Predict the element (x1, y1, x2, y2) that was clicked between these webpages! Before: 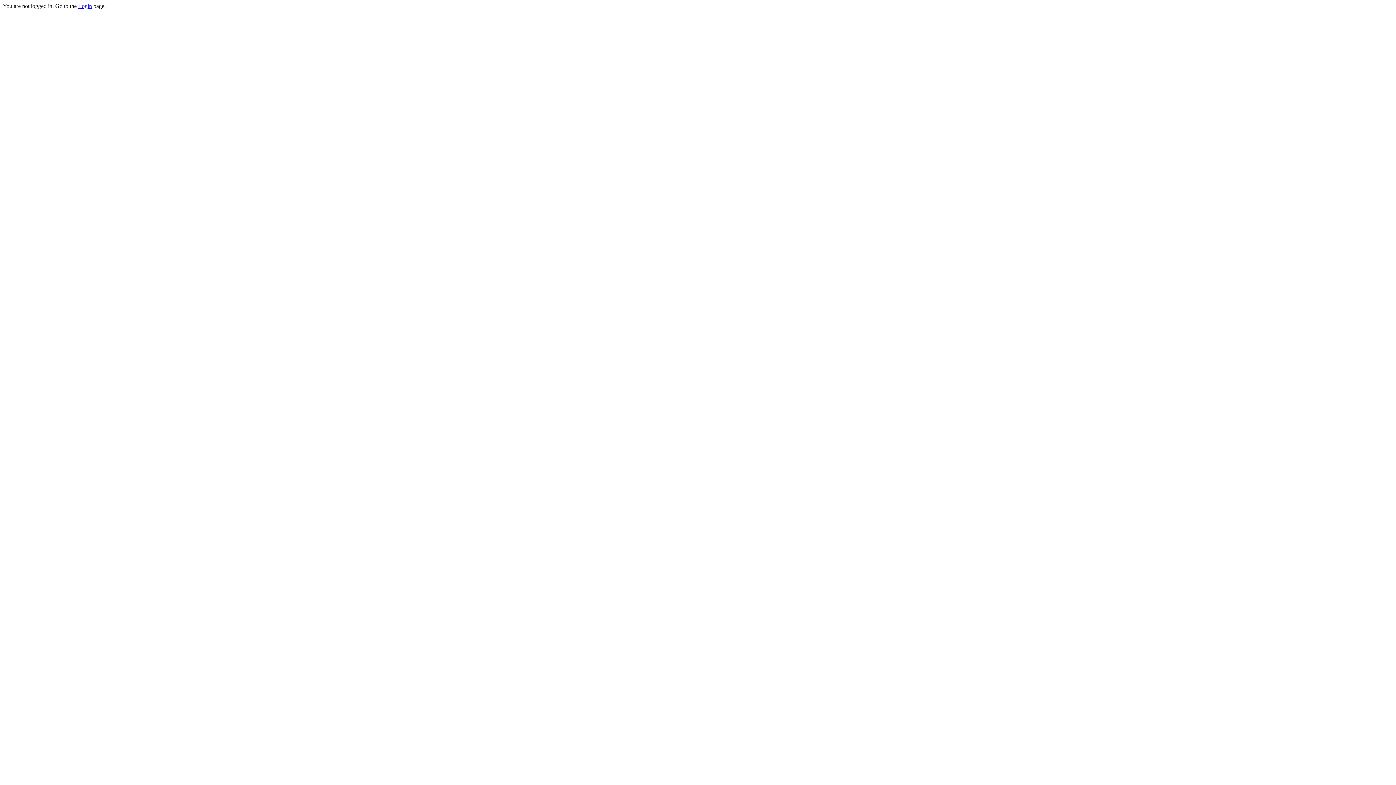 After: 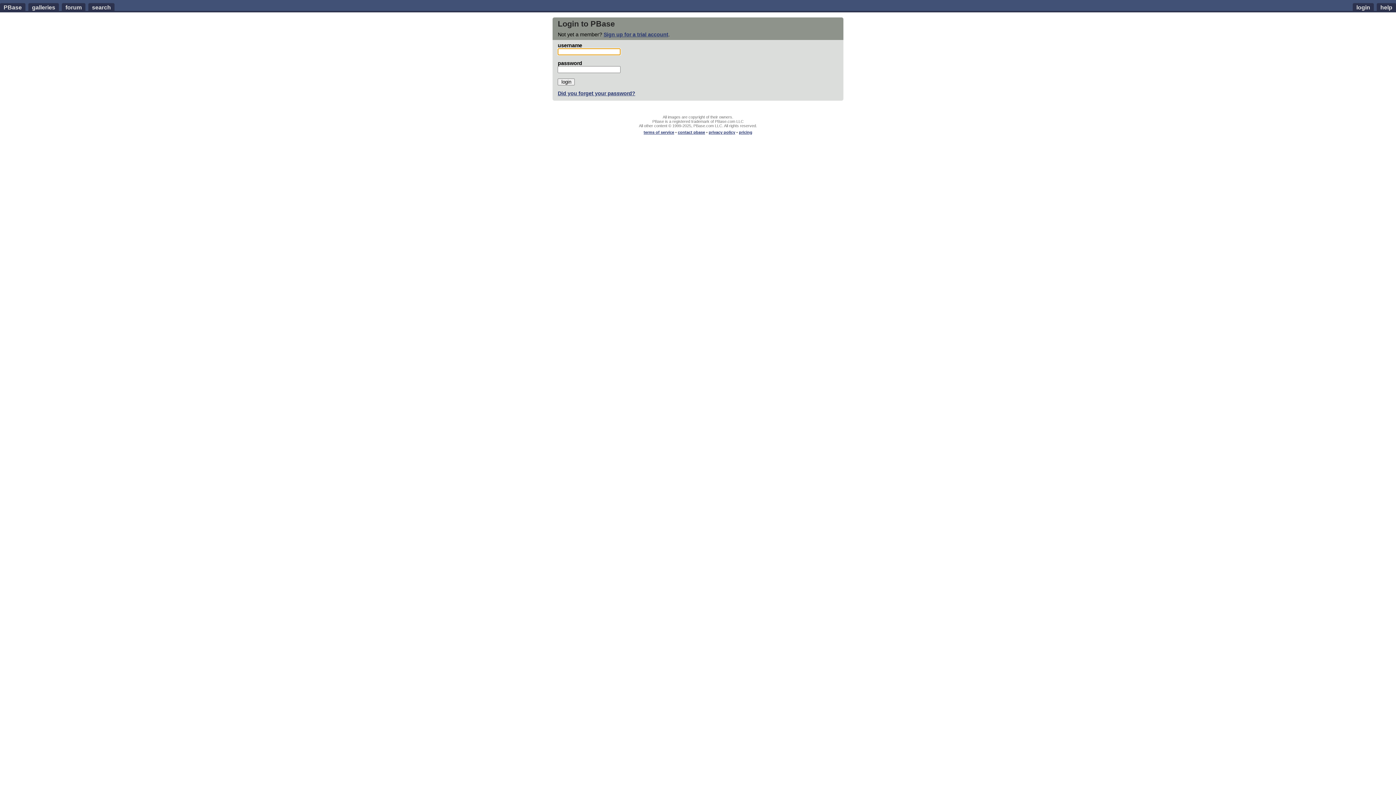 Action: bbox: (78, 2, 92, 9) label: Login